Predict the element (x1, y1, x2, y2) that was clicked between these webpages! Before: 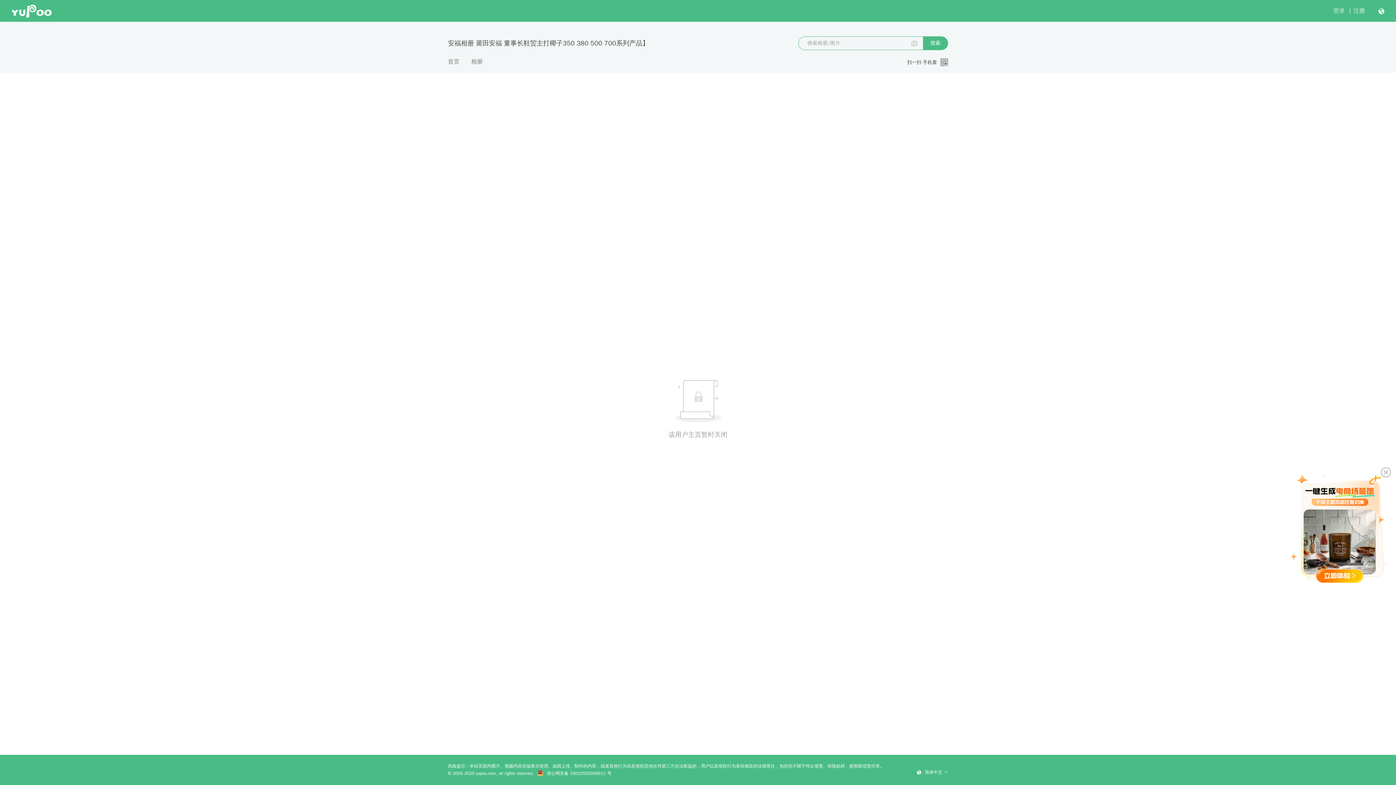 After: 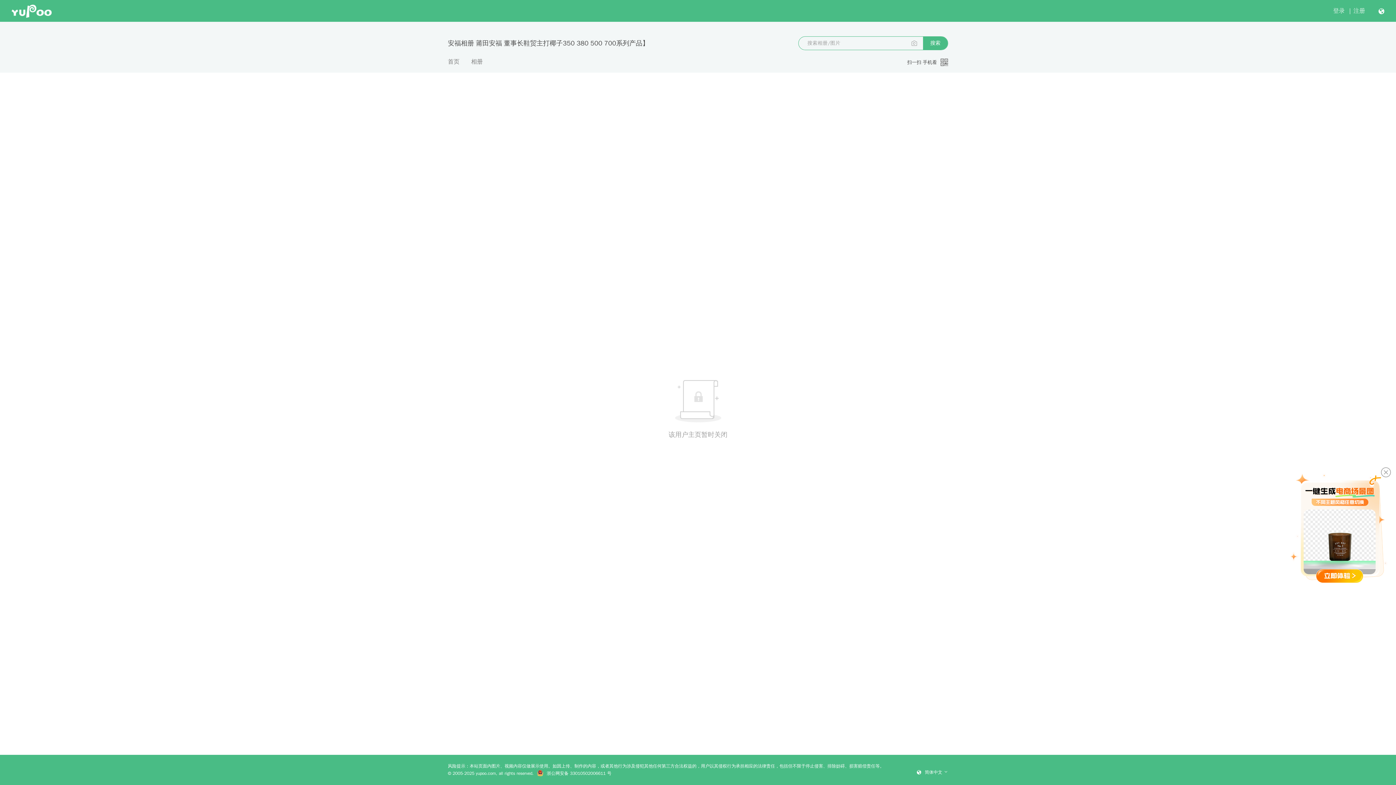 Action: bbox: (1316, 569, 1363, 583)